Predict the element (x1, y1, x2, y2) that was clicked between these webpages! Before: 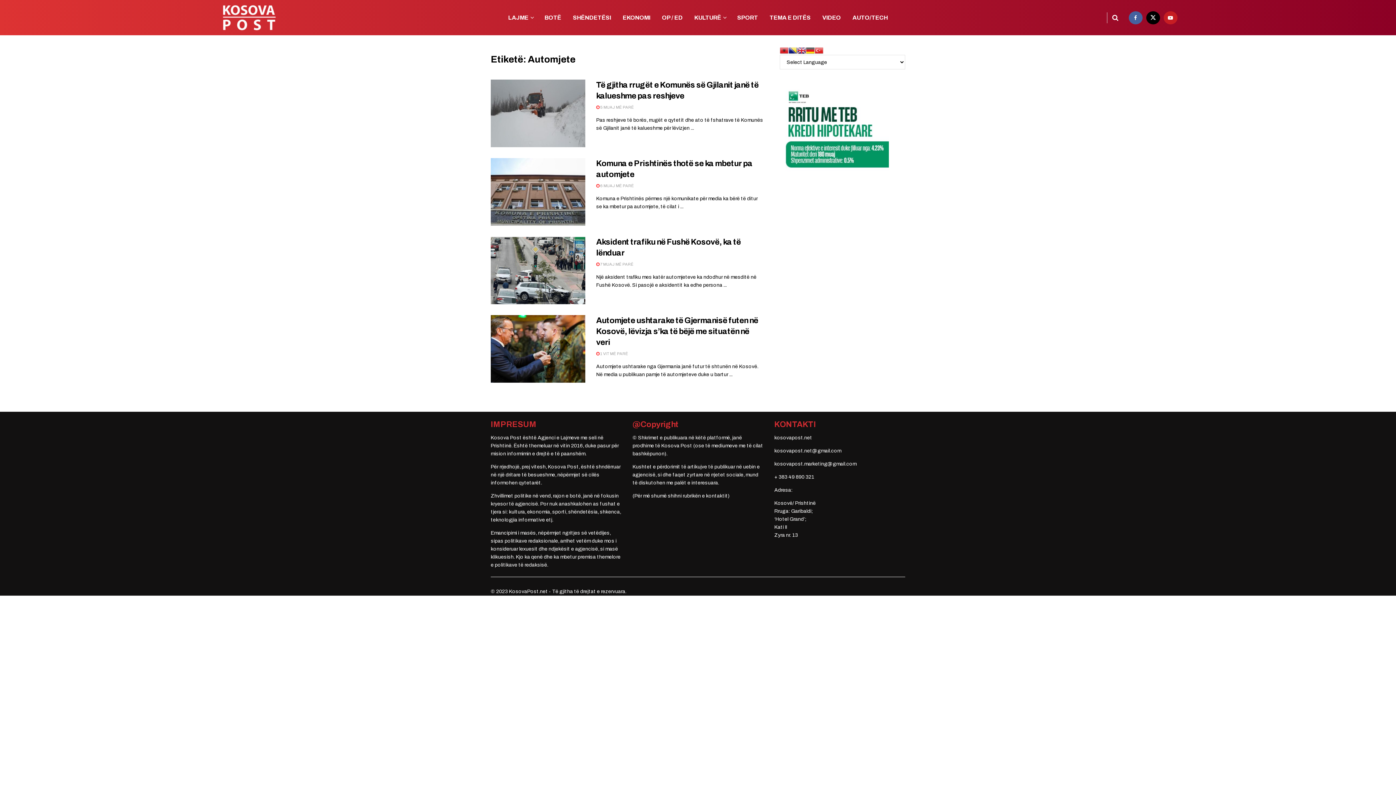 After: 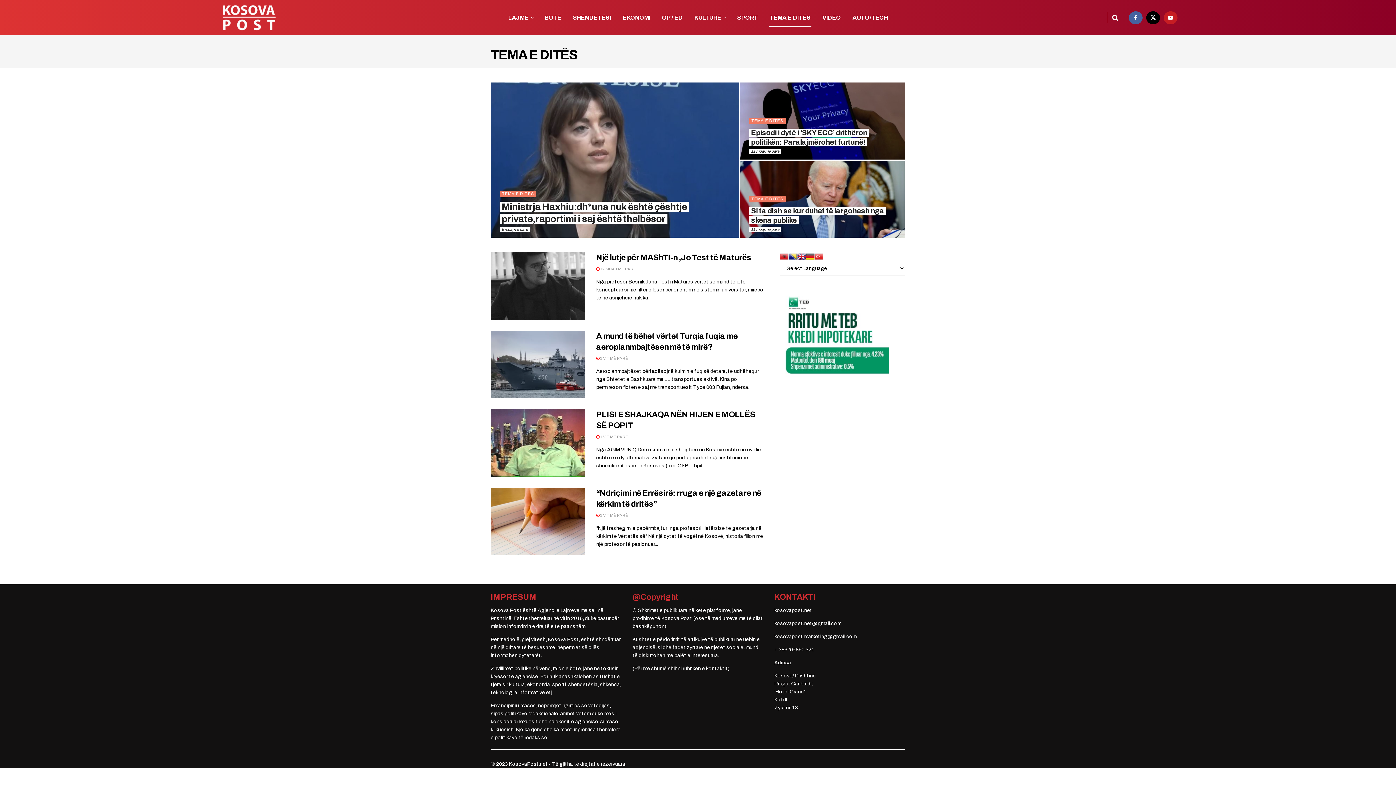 Action: label: TEMA E DITËS bbox: (764, 8, 816, 26)